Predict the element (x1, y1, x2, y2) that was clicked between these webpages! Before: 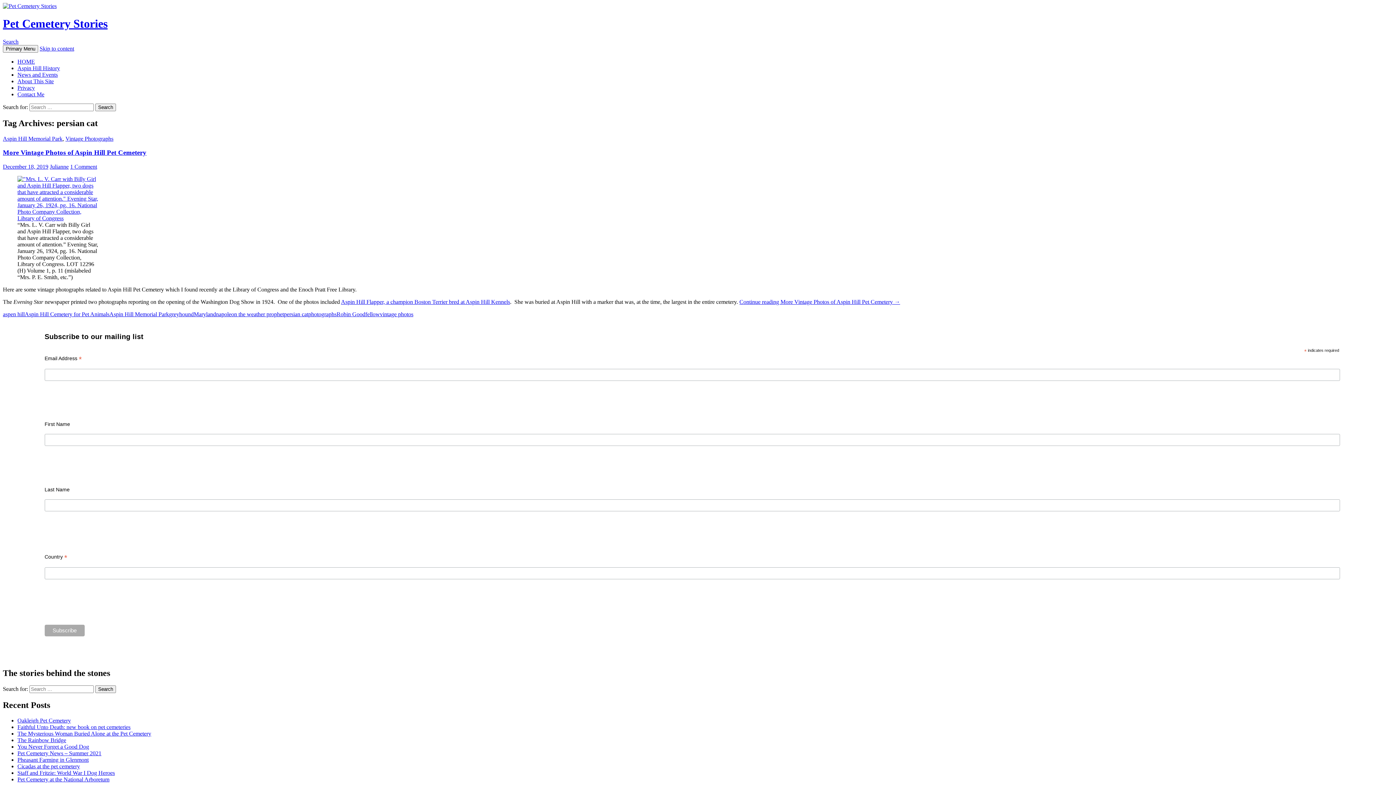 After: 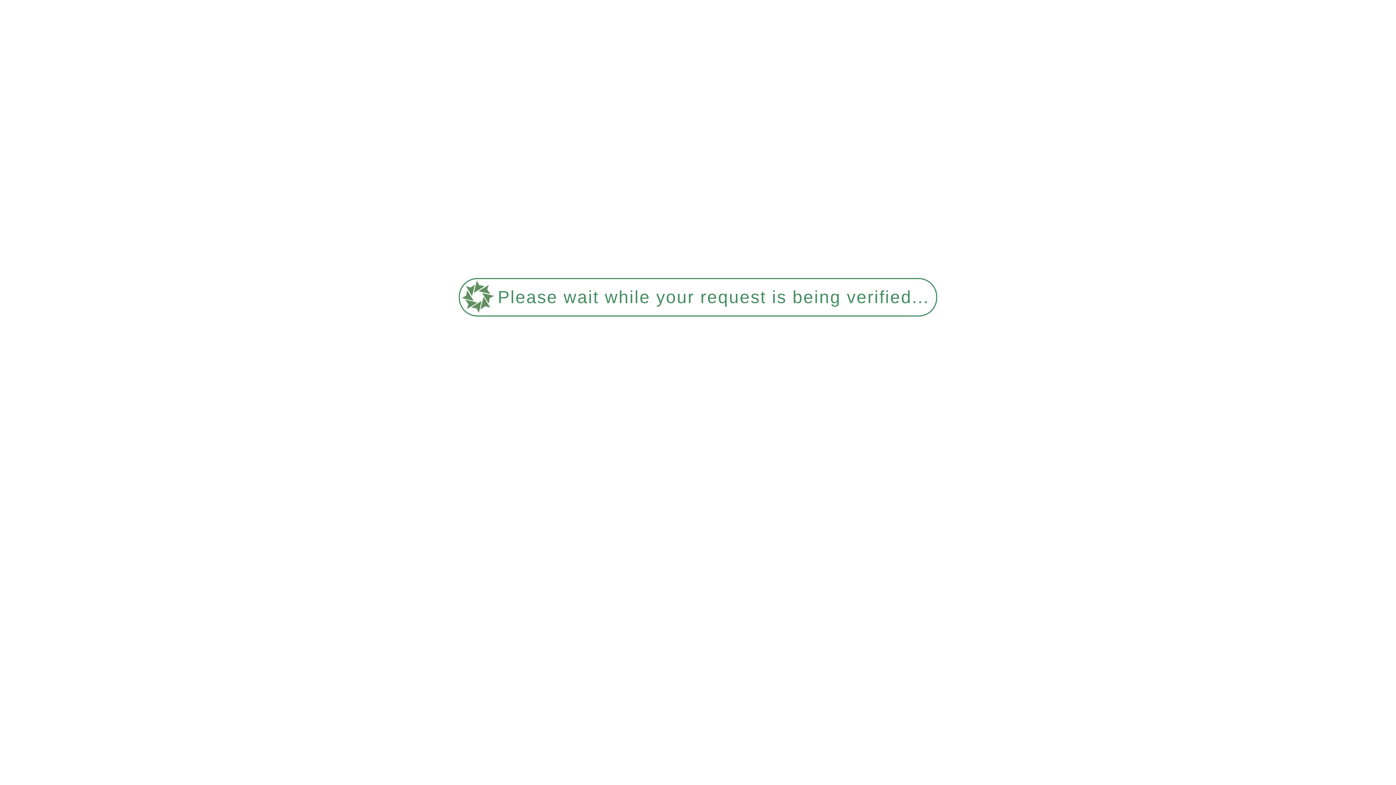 Action: bbox: (17, 724, 130, 730) label: Faithful Unto Death: new book on pet cemeteries